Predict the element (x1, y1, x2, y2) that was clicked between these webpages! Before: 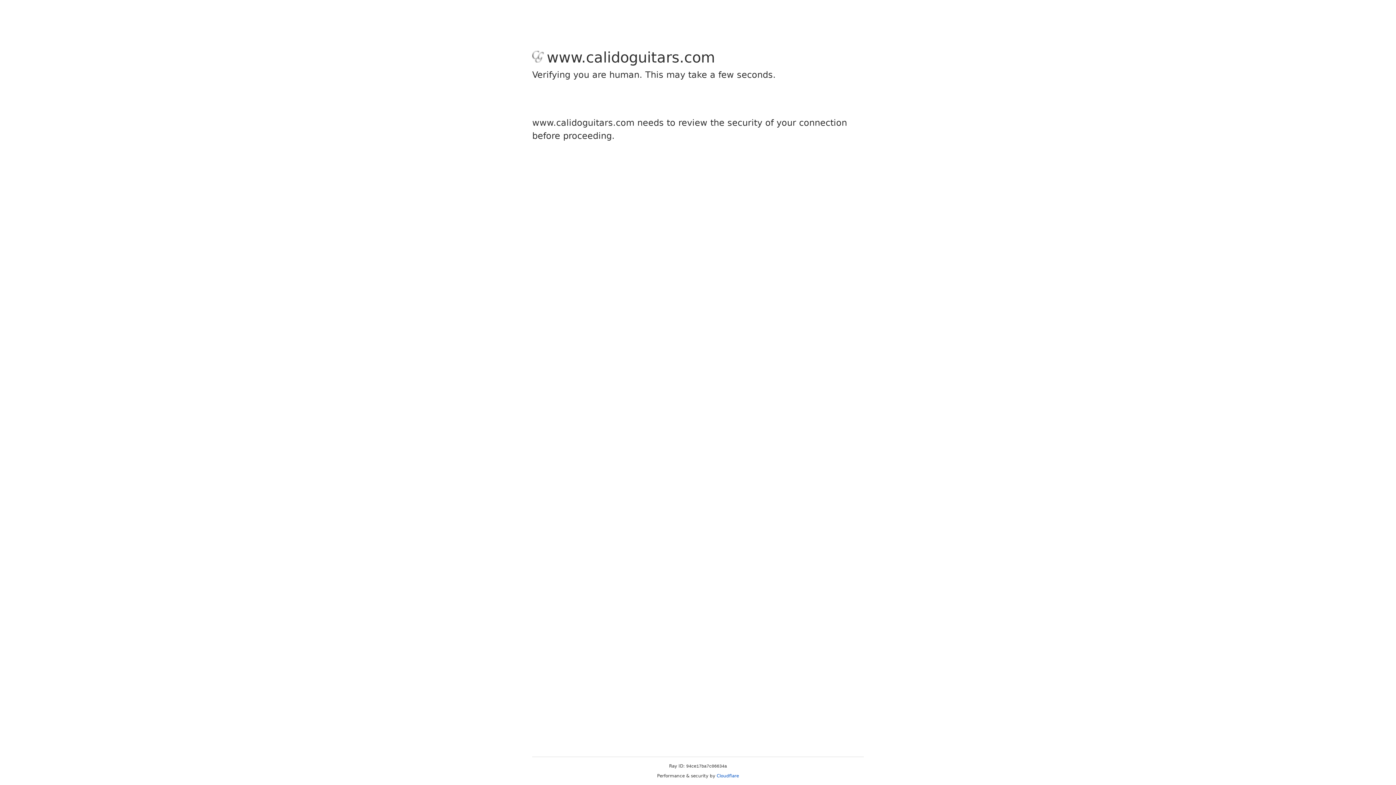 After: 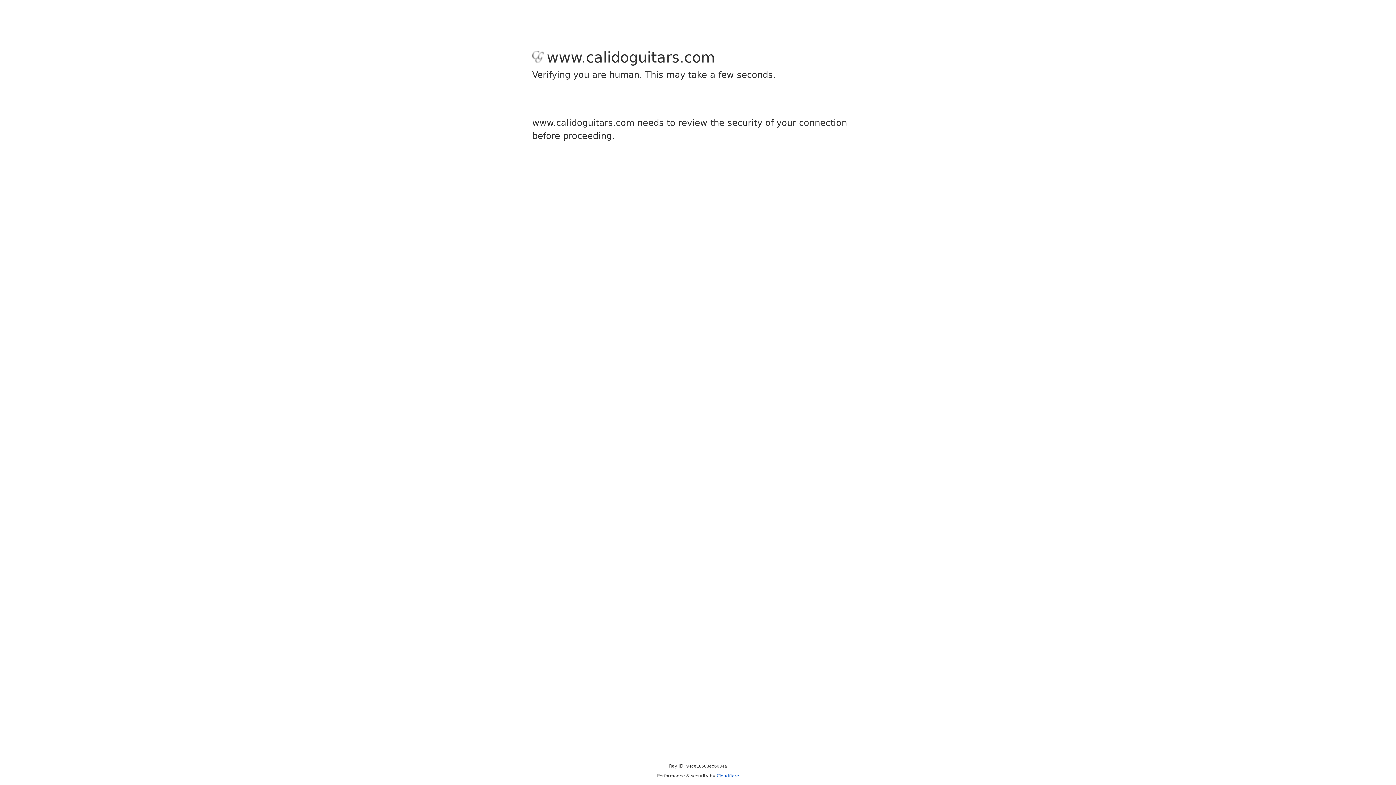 Action: bbox: (716, 773, 739, 778) label: Cloudflare